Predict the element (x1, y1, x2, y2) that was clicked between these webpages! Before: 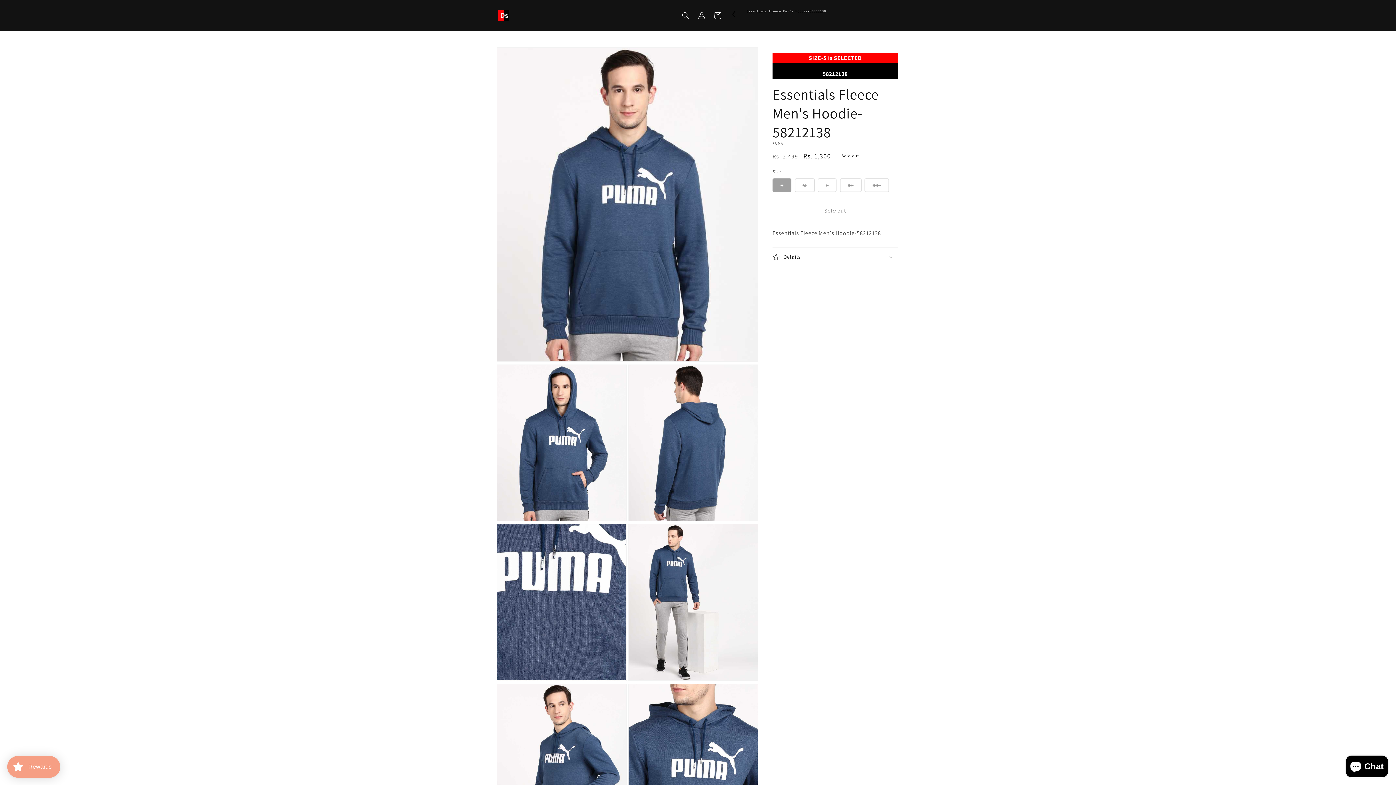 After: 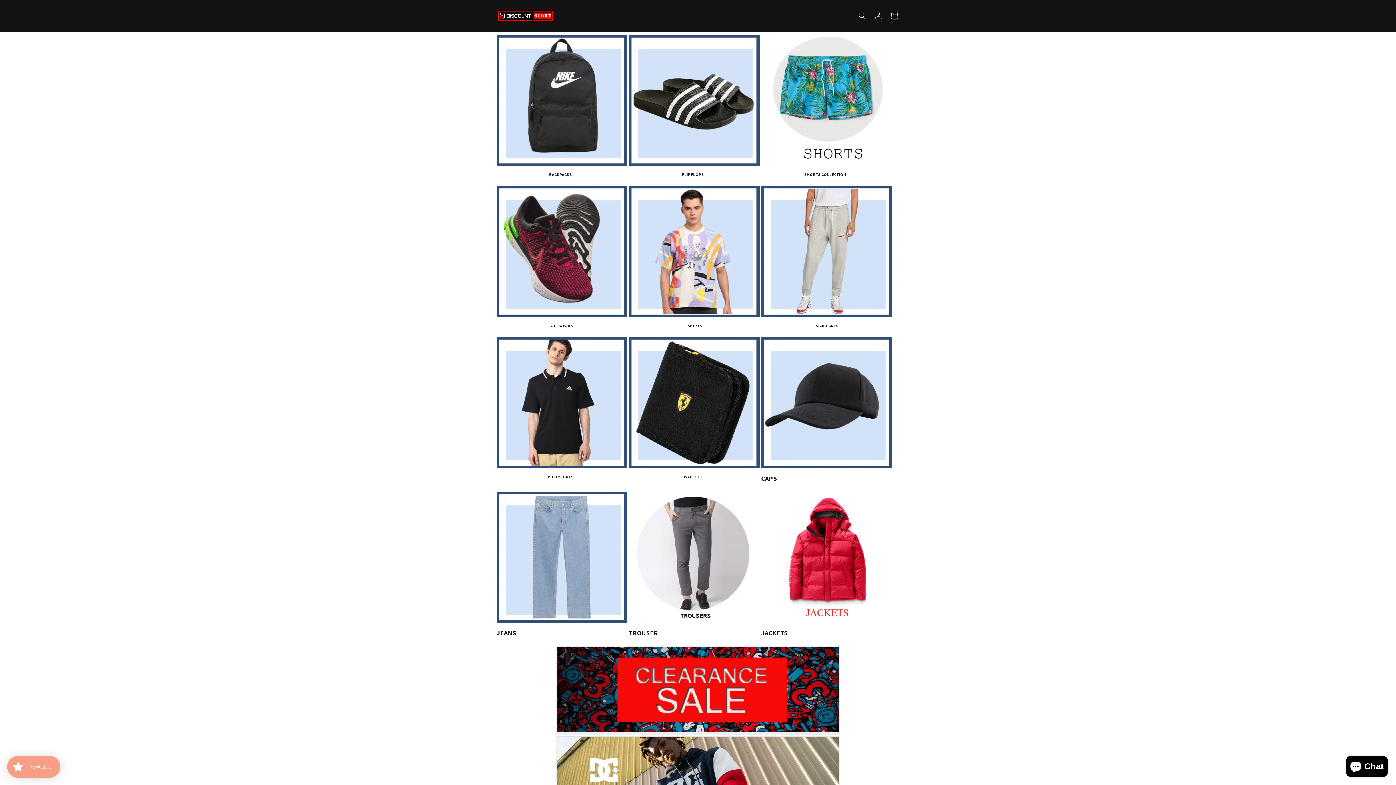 Action: bbox: (495, 7, 511, 23)